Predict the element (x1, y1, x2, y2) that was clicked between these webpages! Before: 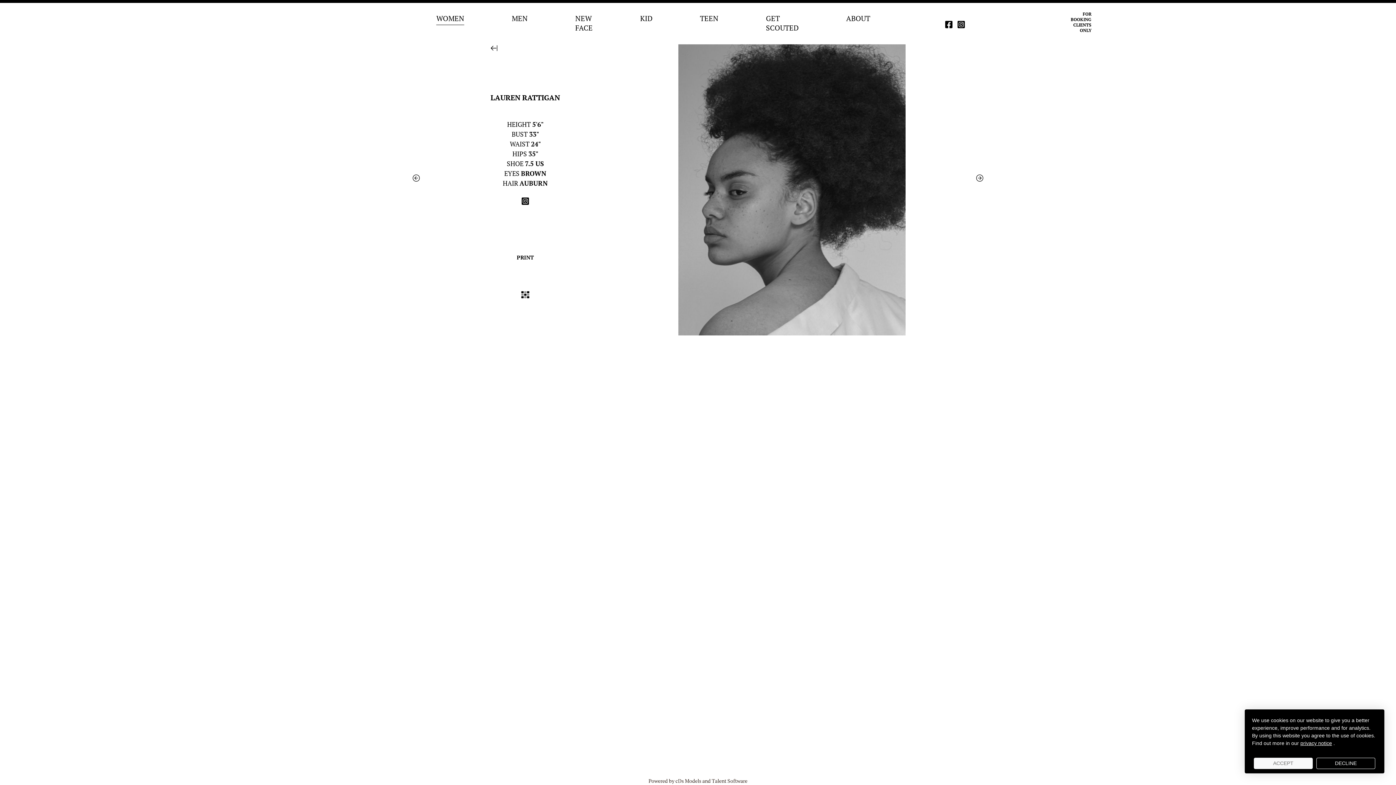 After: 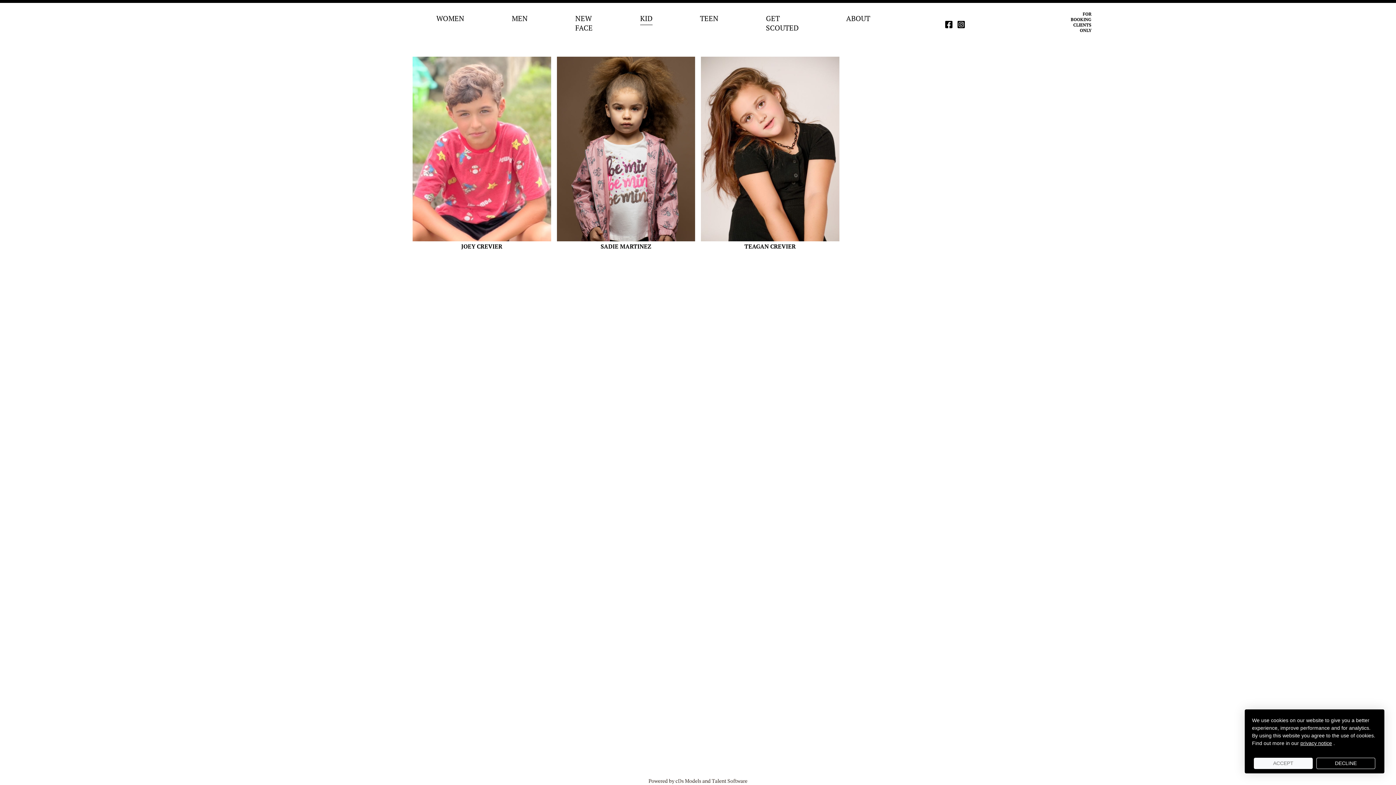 Action: bbox: (640, 13, 652, 26) label: KID